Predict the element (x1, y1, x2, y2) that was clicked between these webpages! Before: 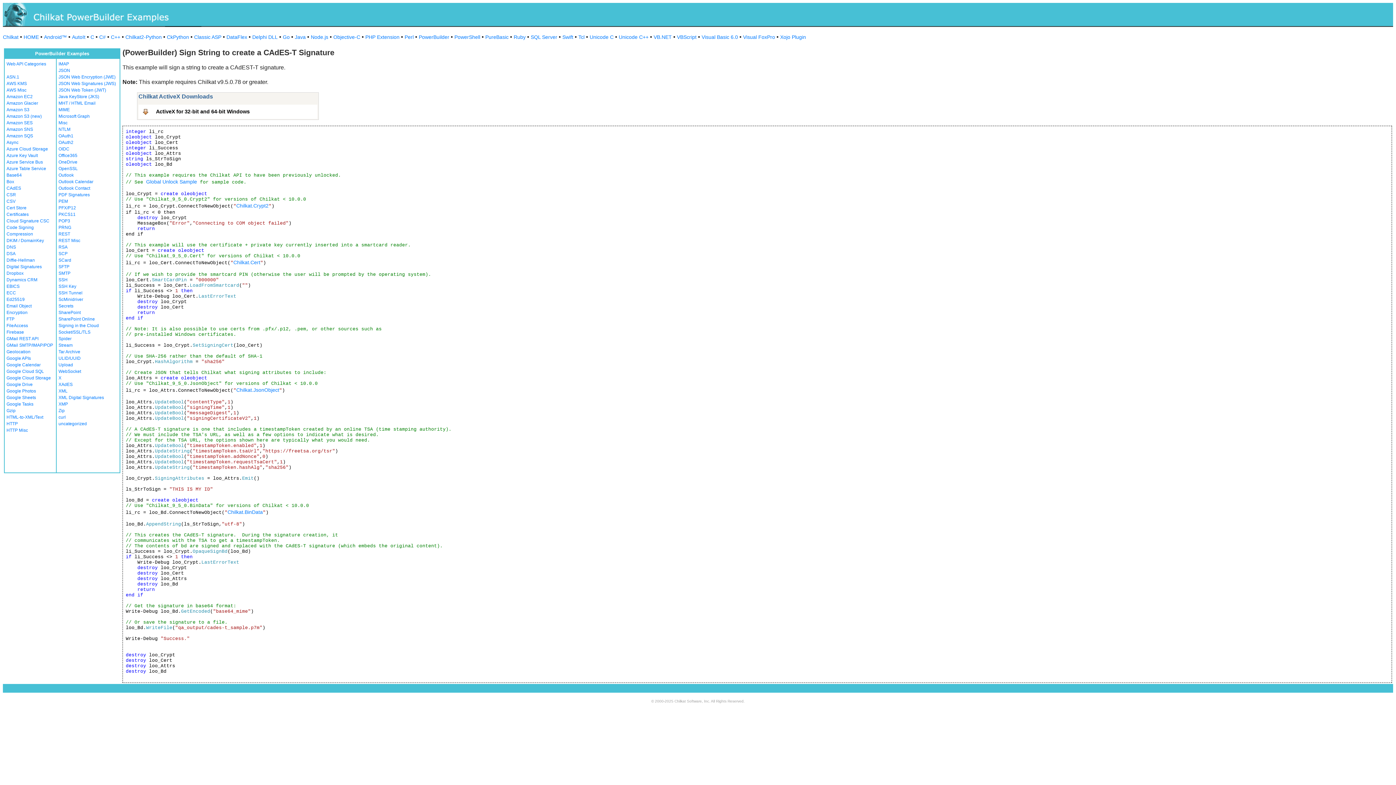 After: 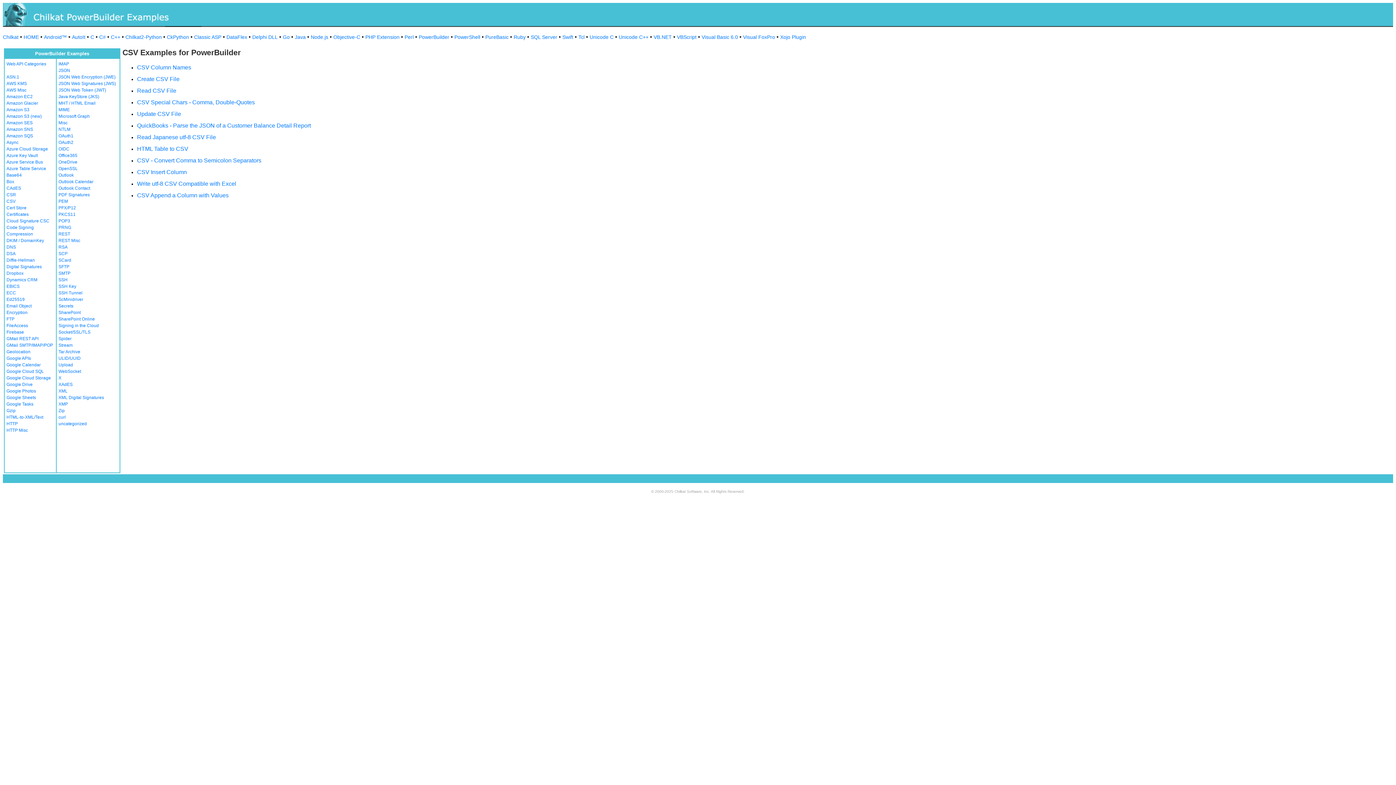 Action: label: CSV bbox: (6, 198, 15, 204)